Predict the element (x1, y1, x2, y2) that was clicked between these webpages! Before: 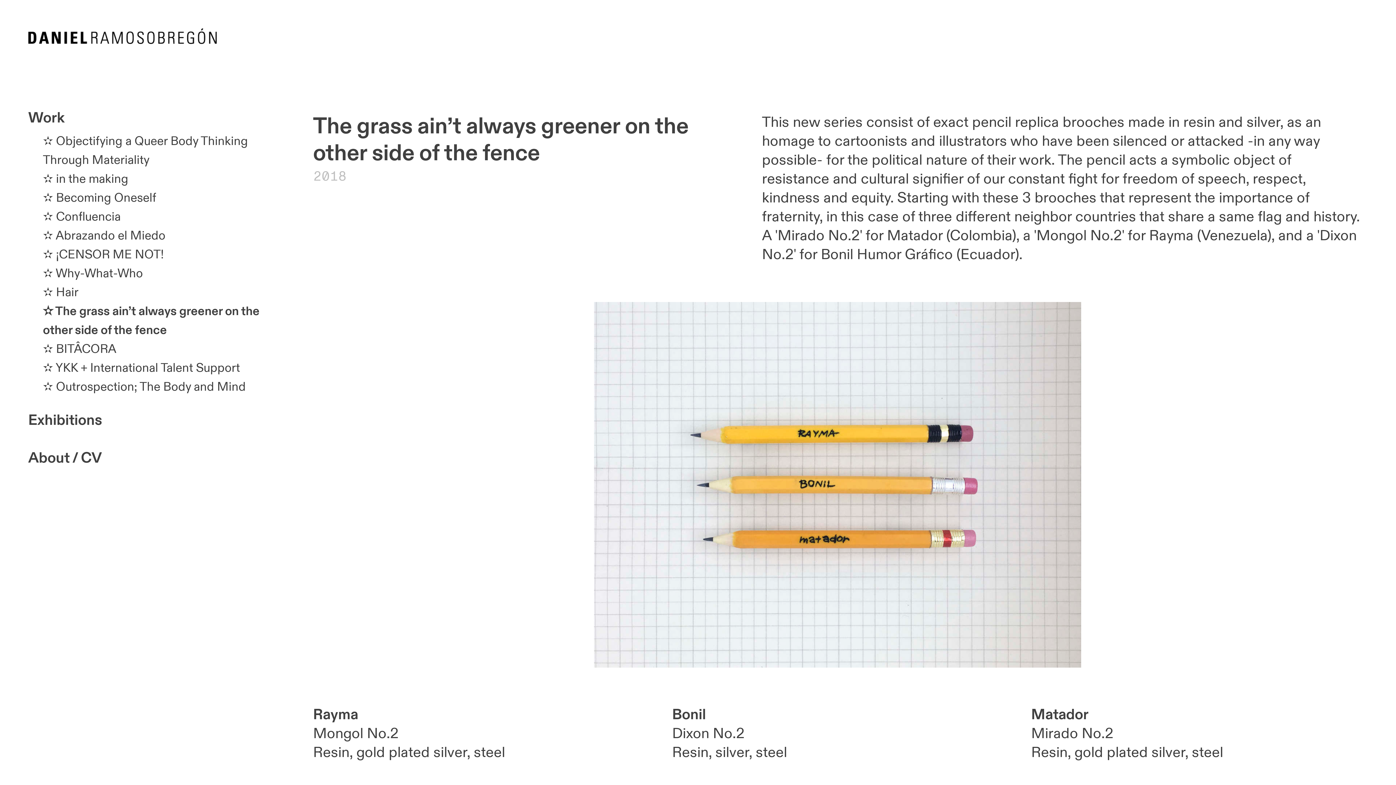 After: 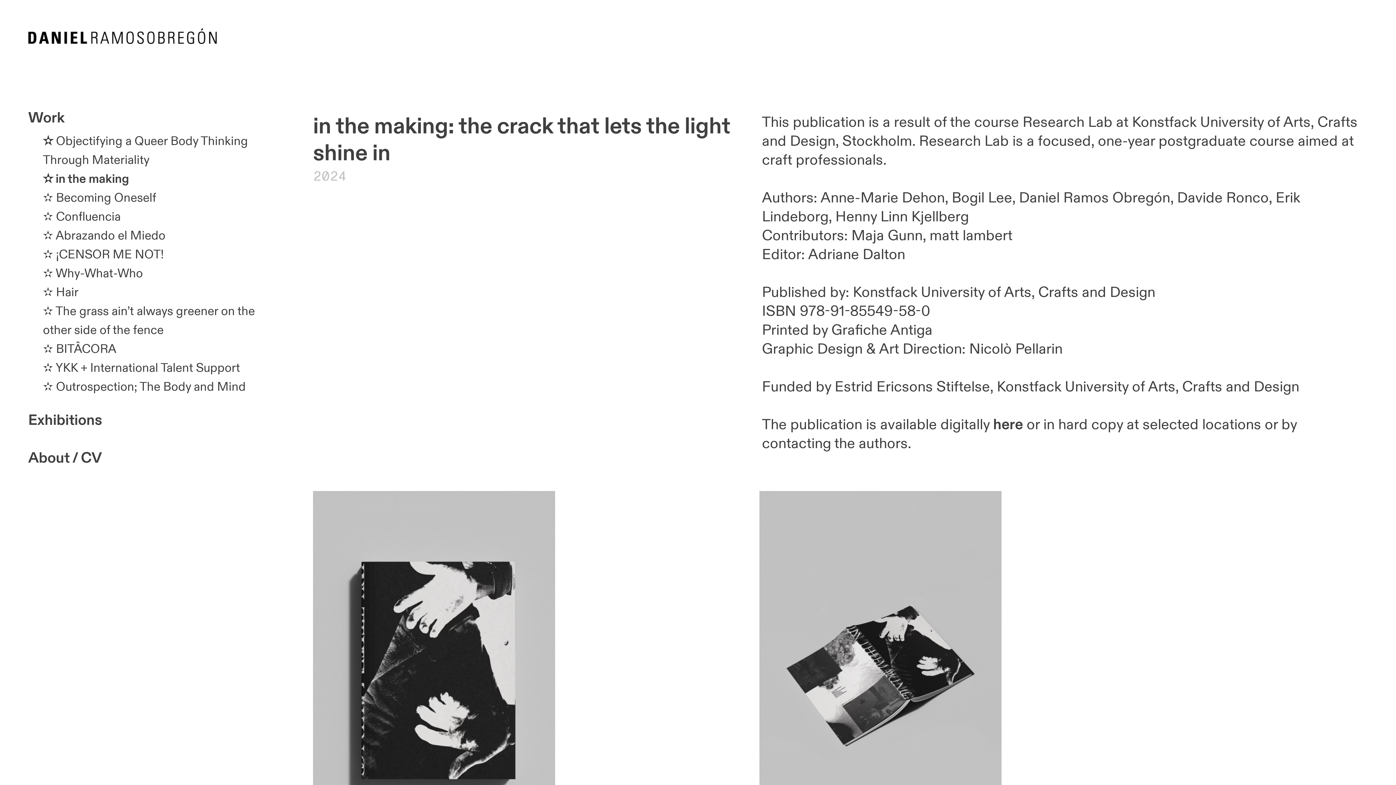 Action: bbox: (42, 171, 128, 187) label: ✫ in the making